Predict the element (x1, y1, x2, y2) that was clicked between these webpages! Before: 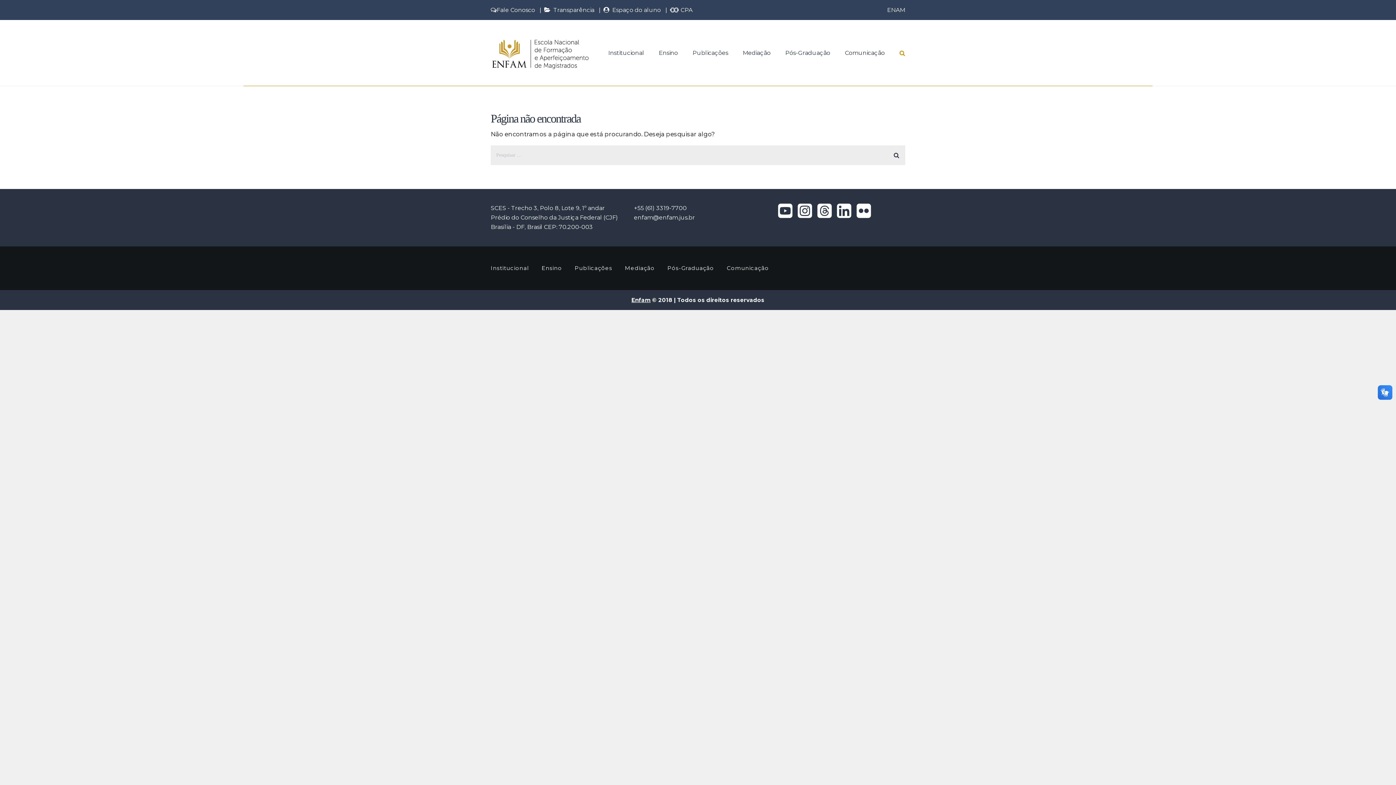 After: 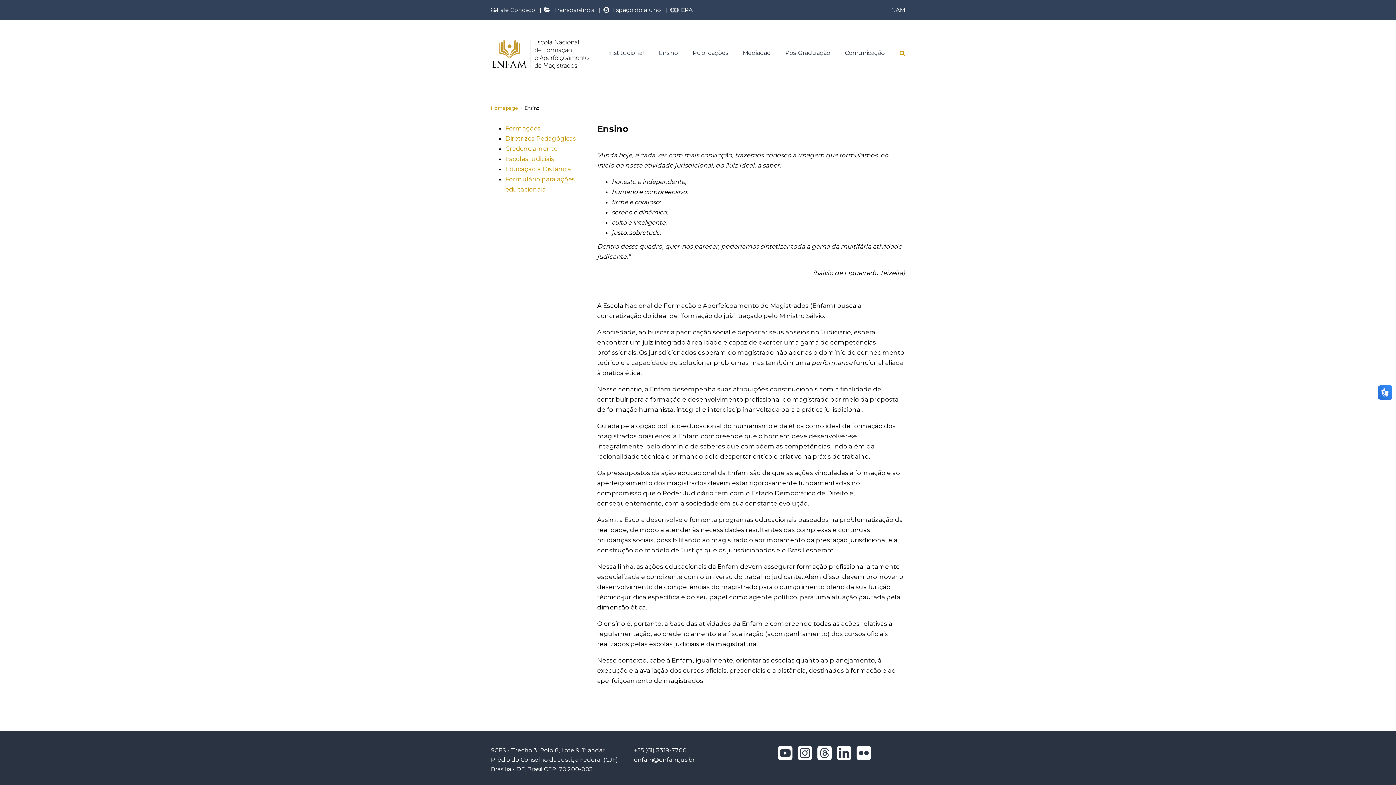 Action: label: Ensino bbox: (541, 252, 562, 283)